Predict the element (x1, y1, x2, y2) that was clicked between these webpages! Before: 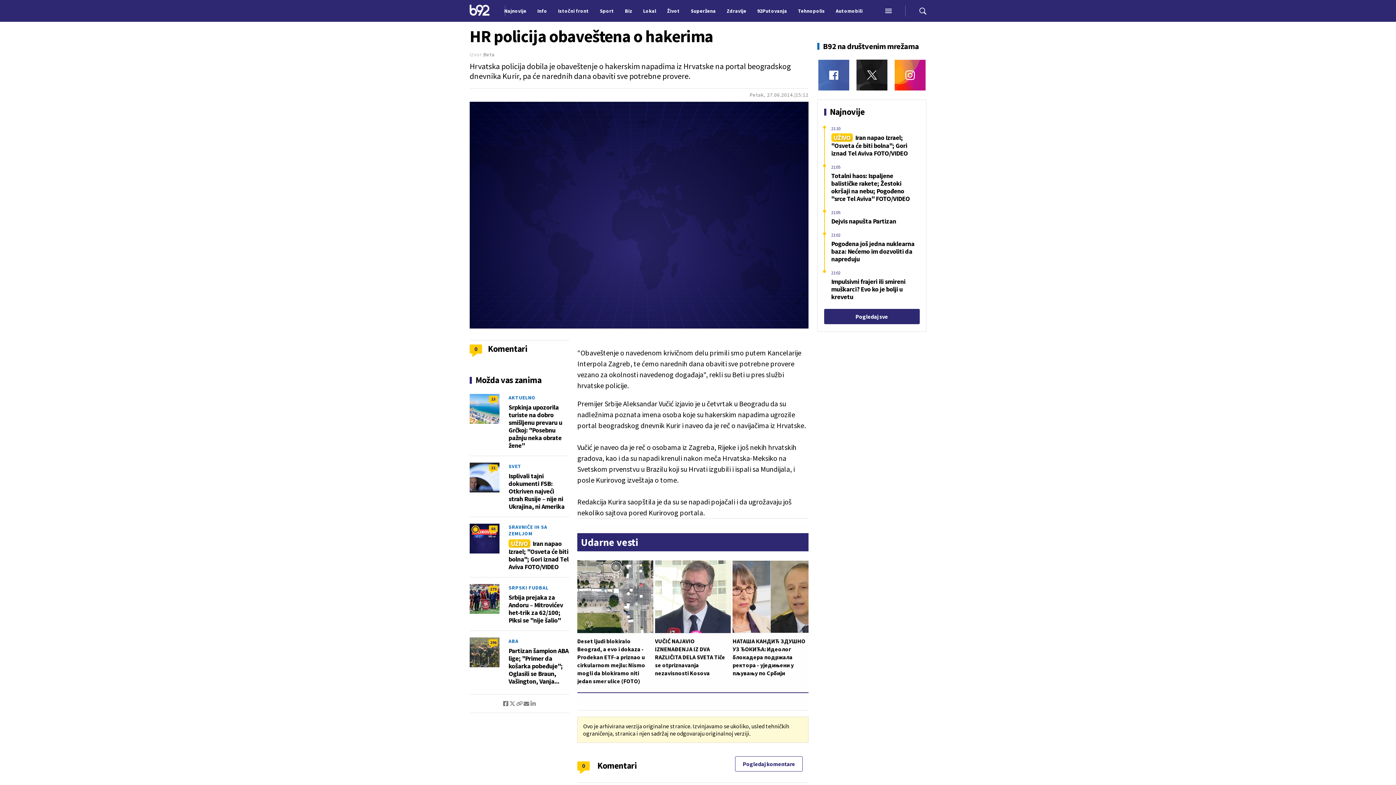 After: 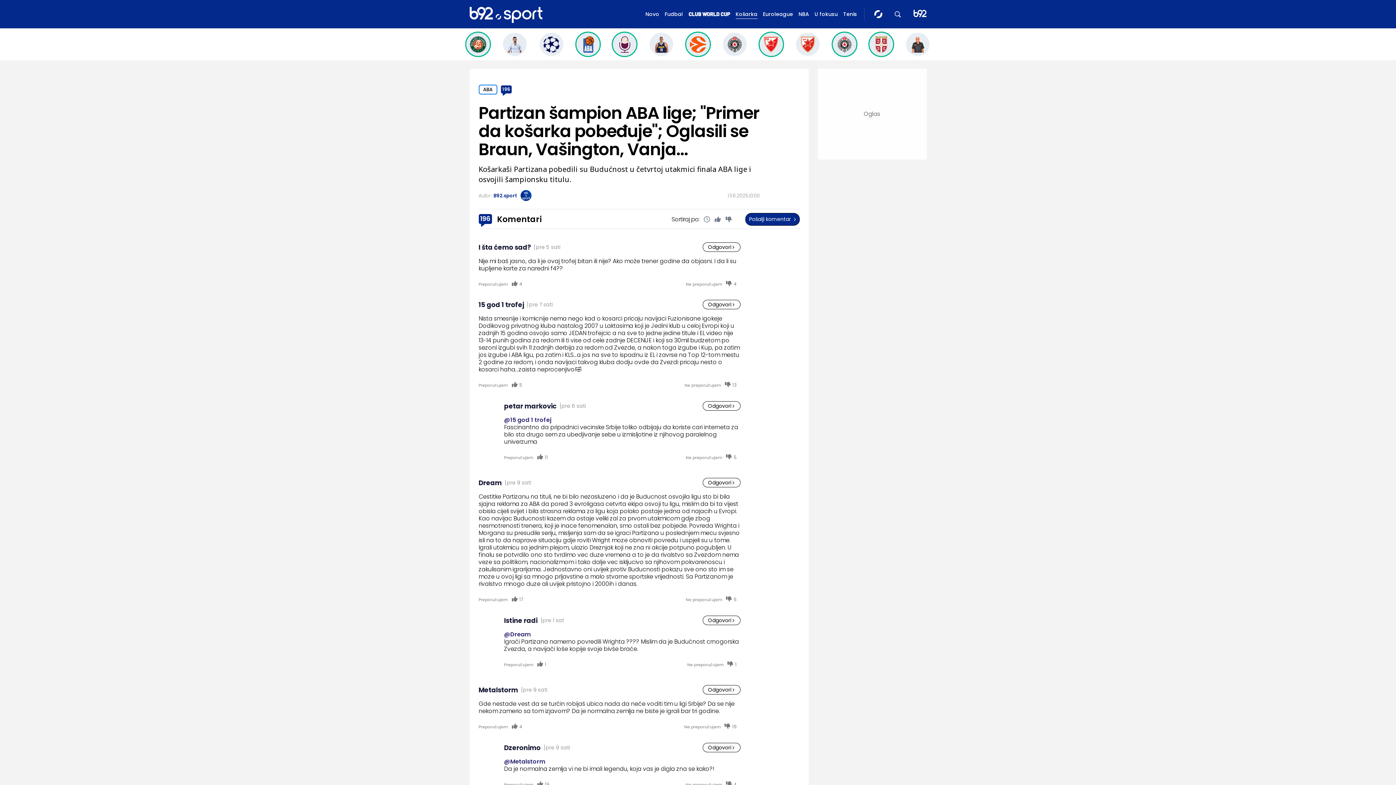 Action: bbox: (489, 639, 497, 648) label: 196